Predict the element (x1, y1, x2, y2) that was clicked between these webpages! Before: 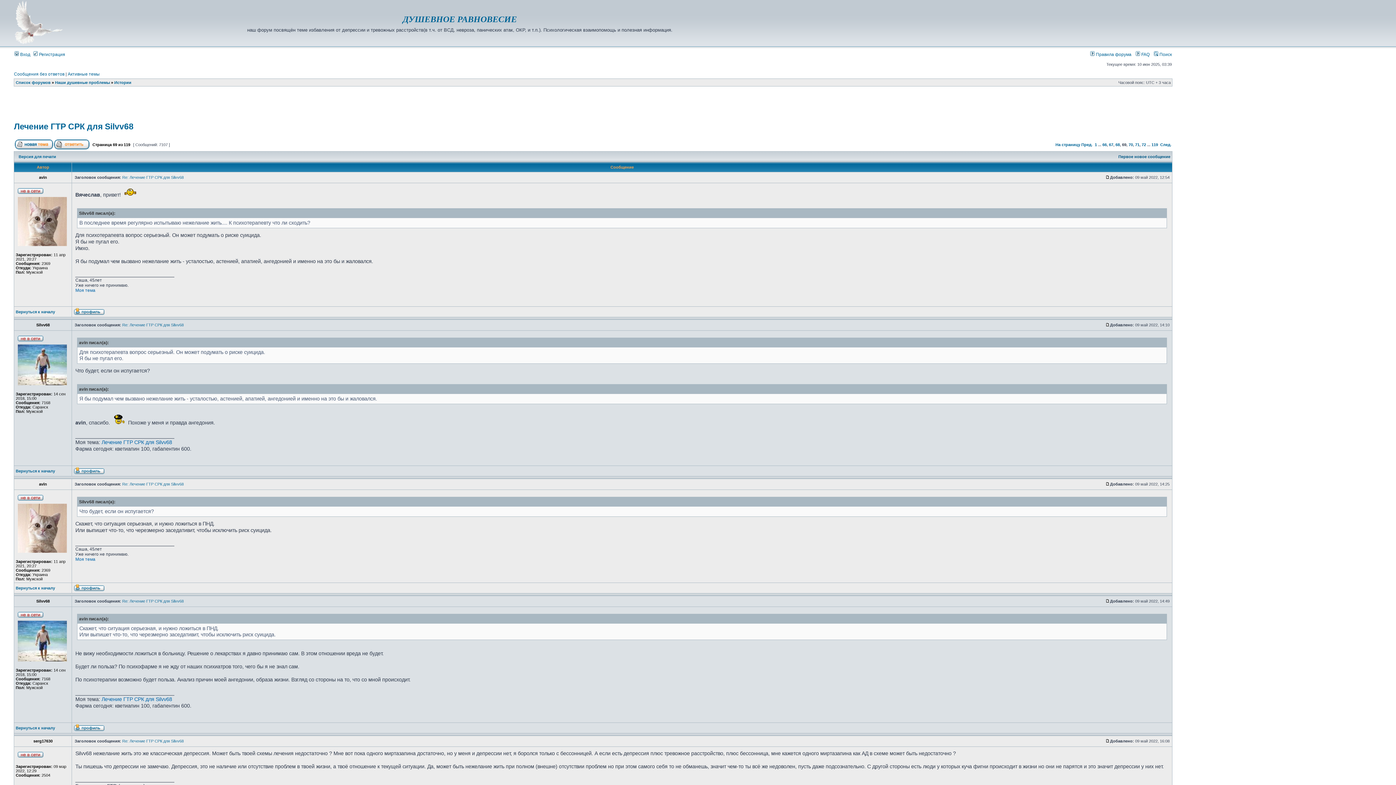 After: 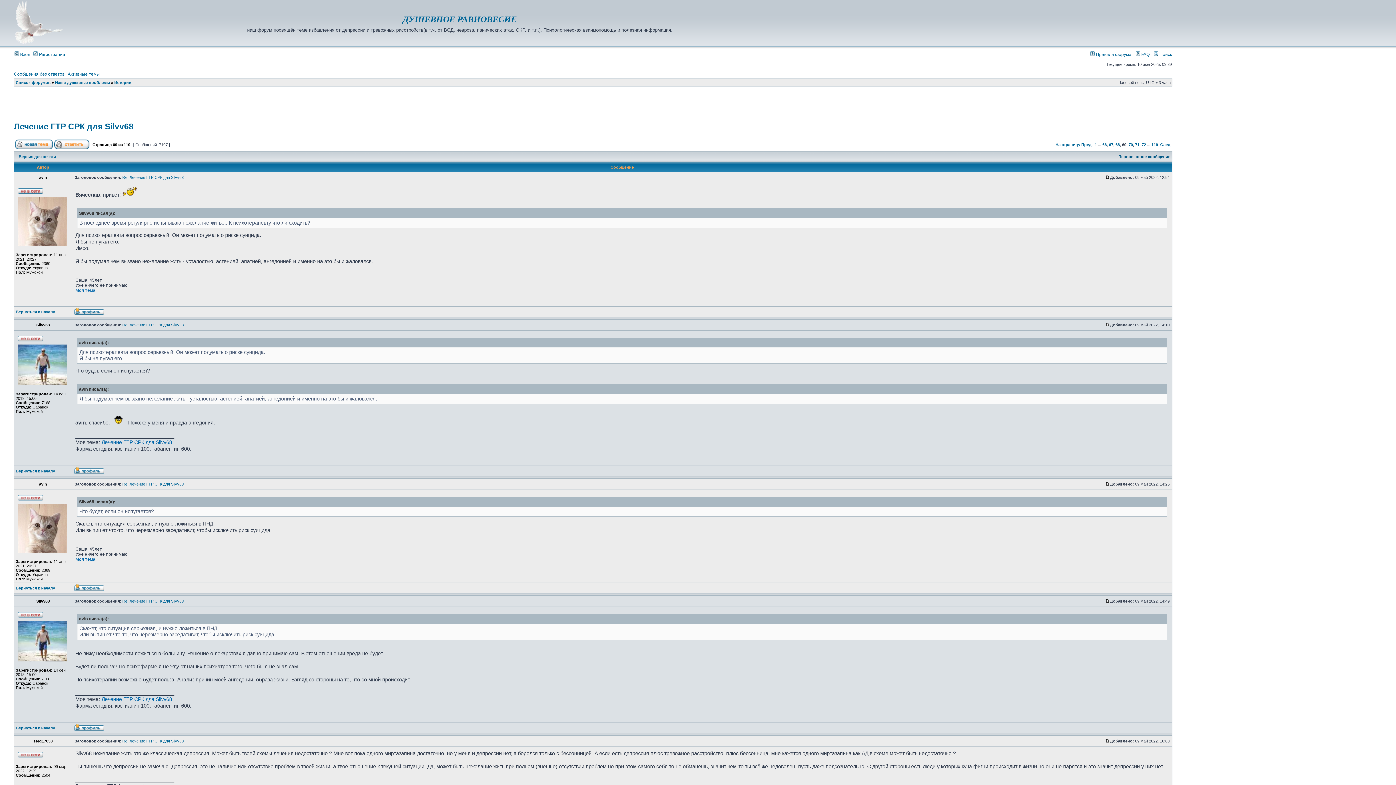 Action: bbox: (13, 121, 133, 131) label: Лечение ГТР СРК для Silvv68